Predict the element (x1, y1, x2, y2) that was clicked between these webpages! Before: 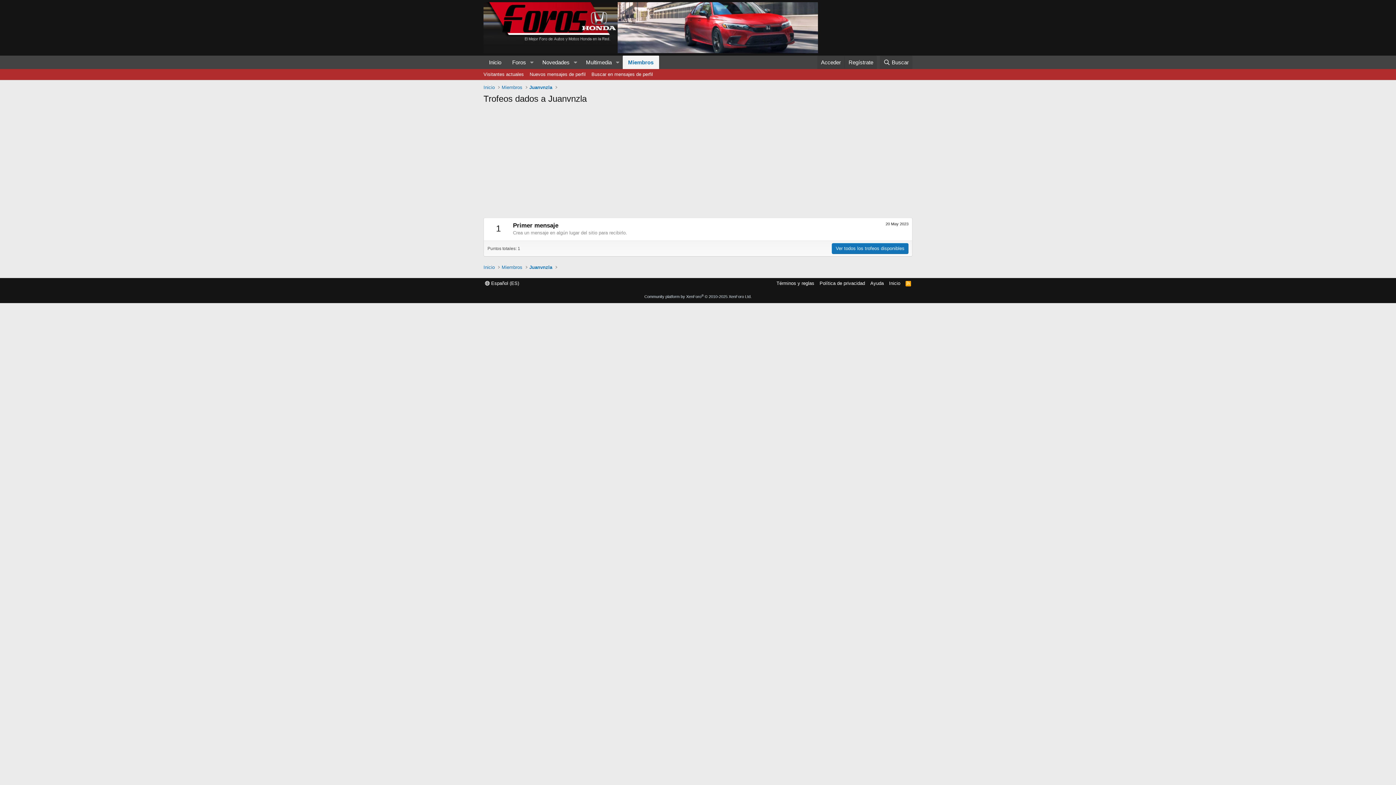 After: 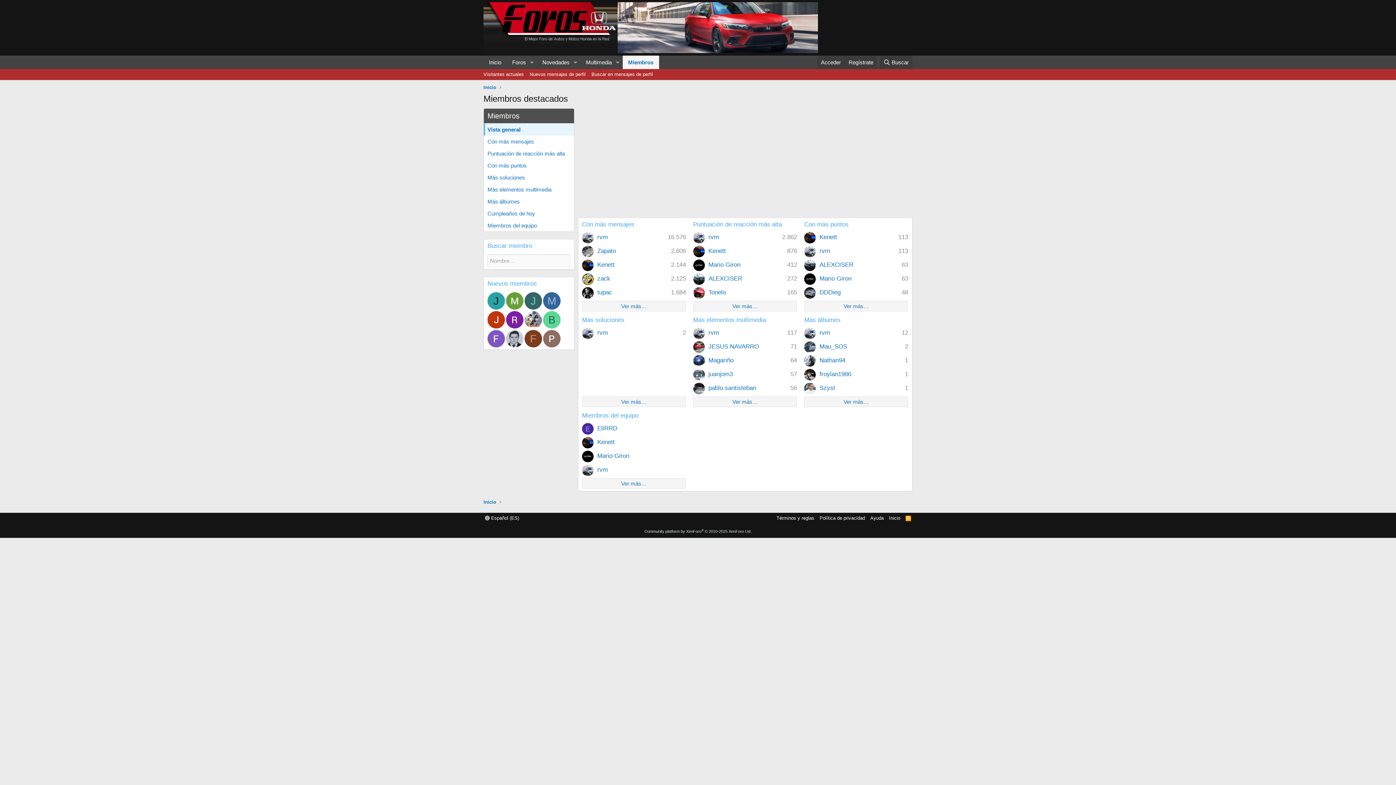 Action: label: Miembros bbox: (499, 263, 524, 271)